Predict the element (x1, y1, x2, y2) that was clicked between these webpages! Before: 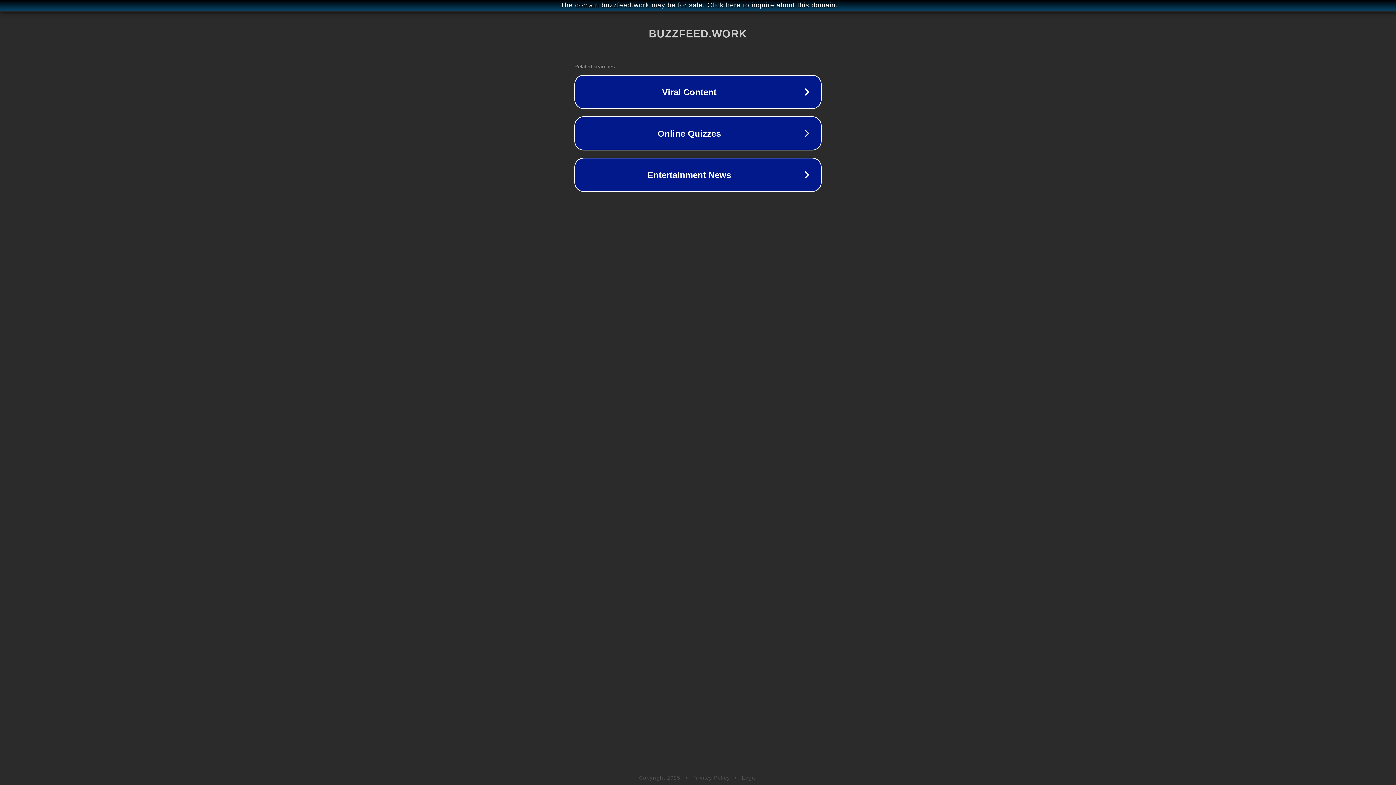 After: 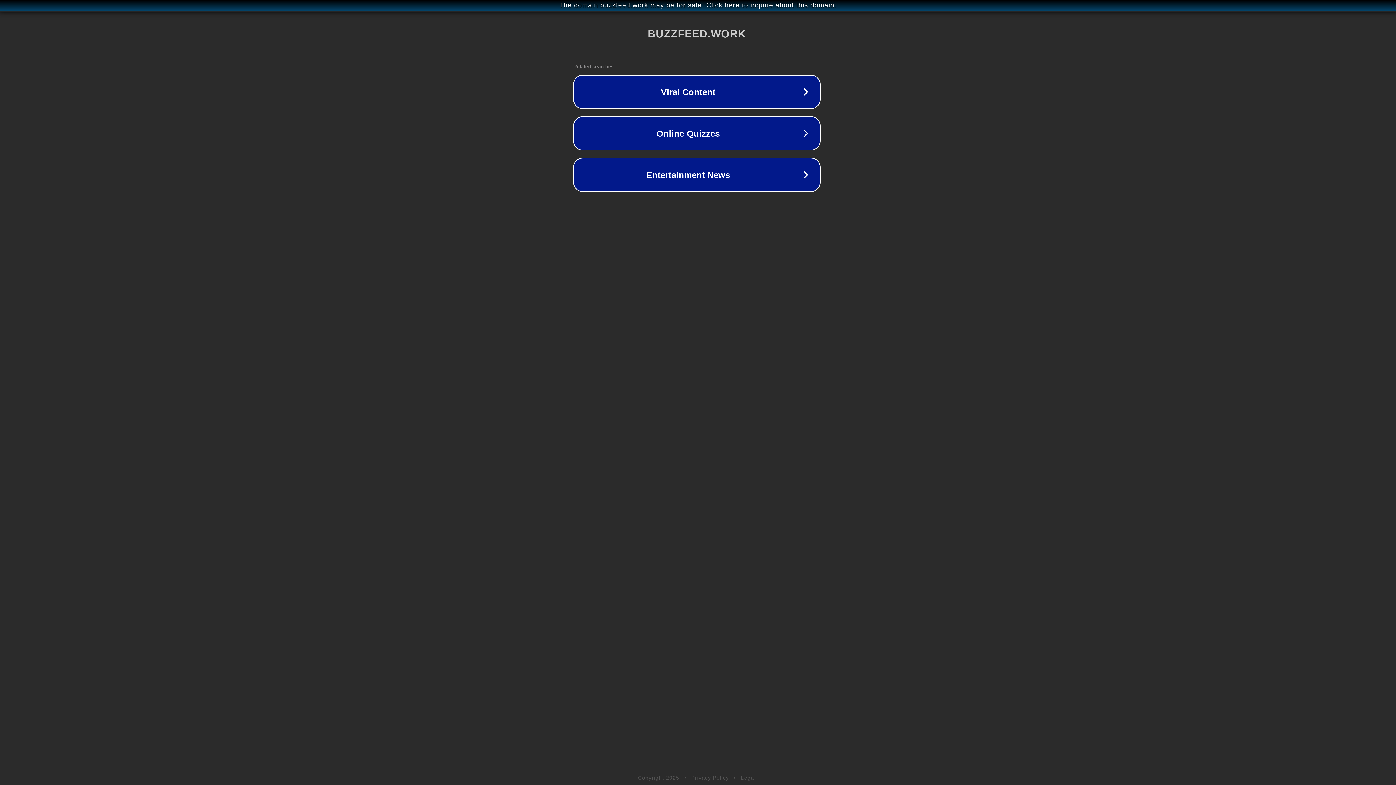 Action: bbox: (1, 1, 1397, 9) label: The domain buzzfeed.work may be for sale. Click here to inquire about this domain.